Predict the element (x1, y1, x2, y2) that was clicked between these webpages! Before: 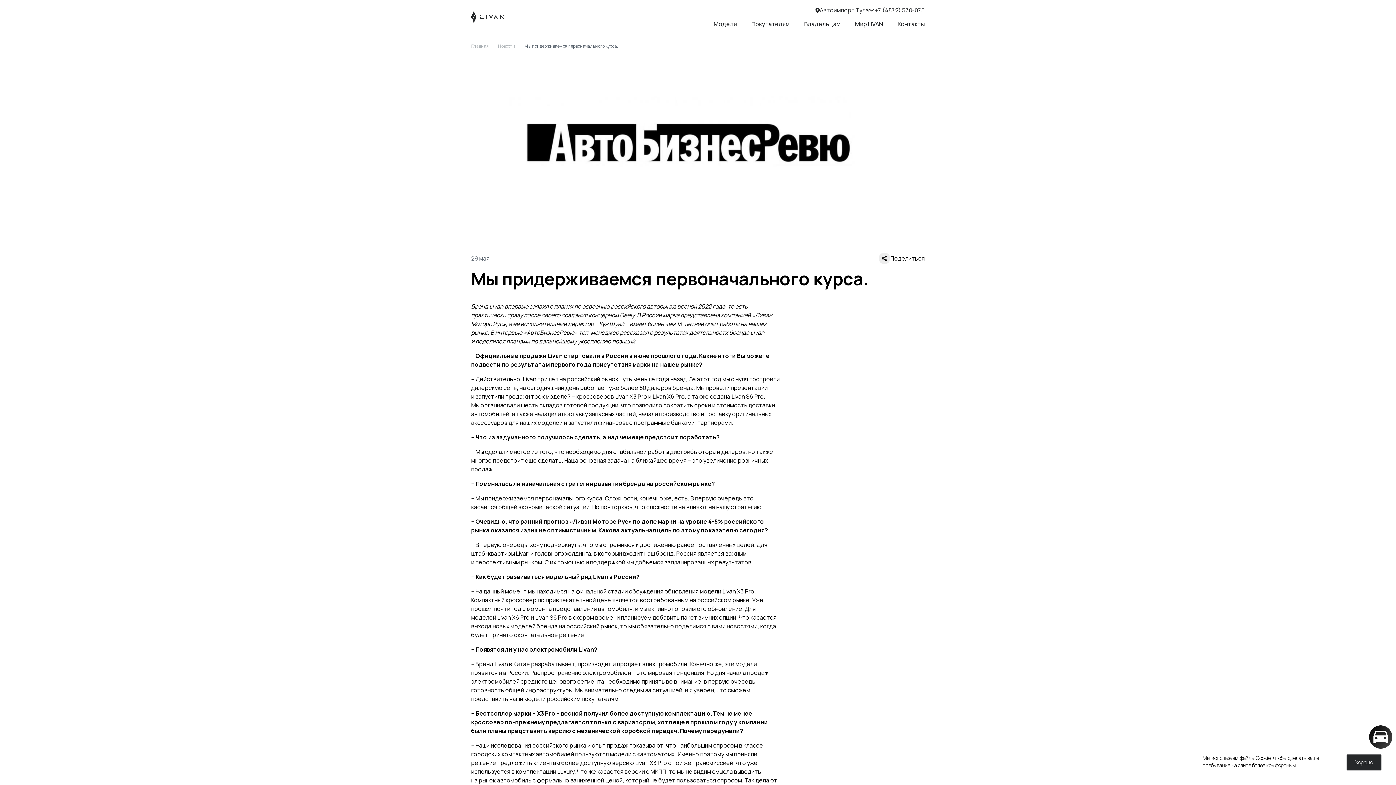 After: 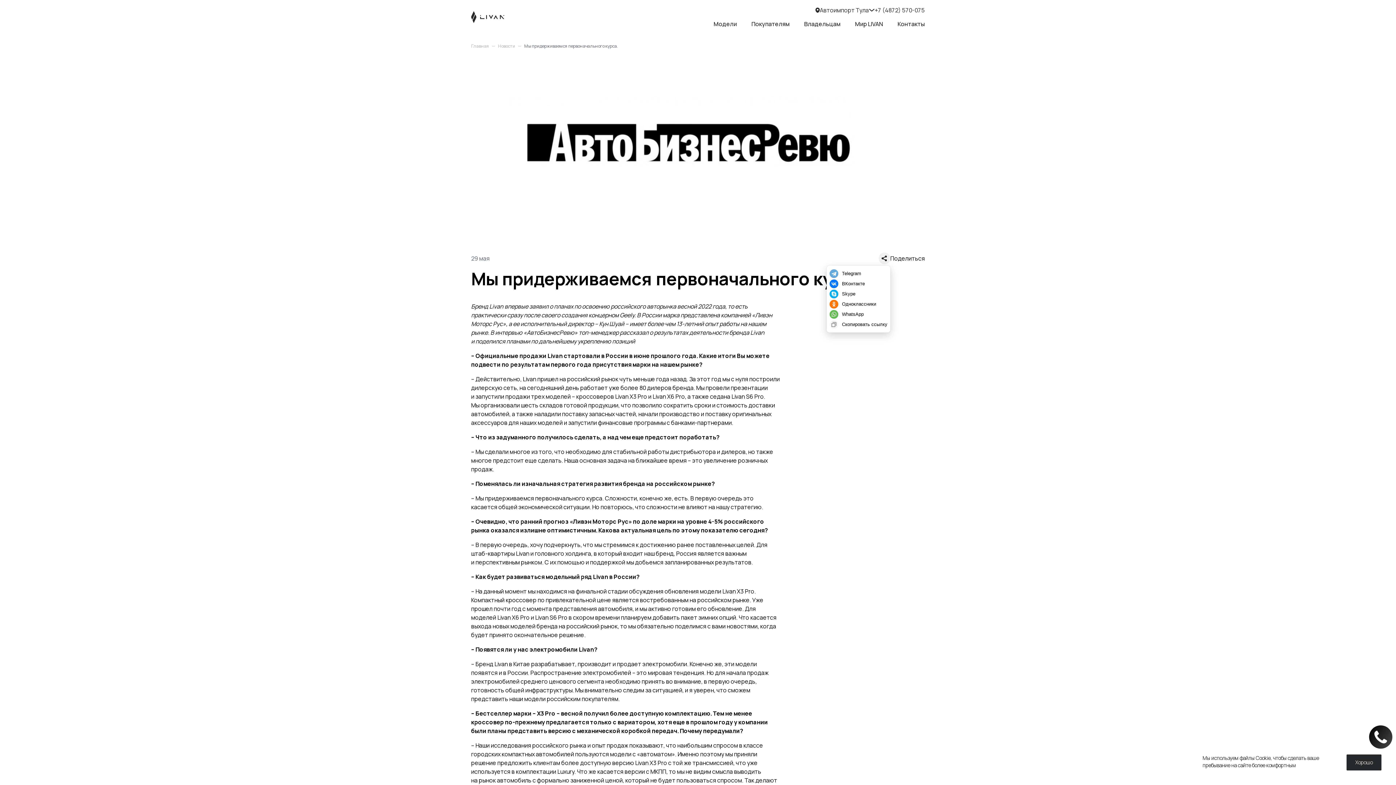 Action: bbox: (878, 252, 890, 264)